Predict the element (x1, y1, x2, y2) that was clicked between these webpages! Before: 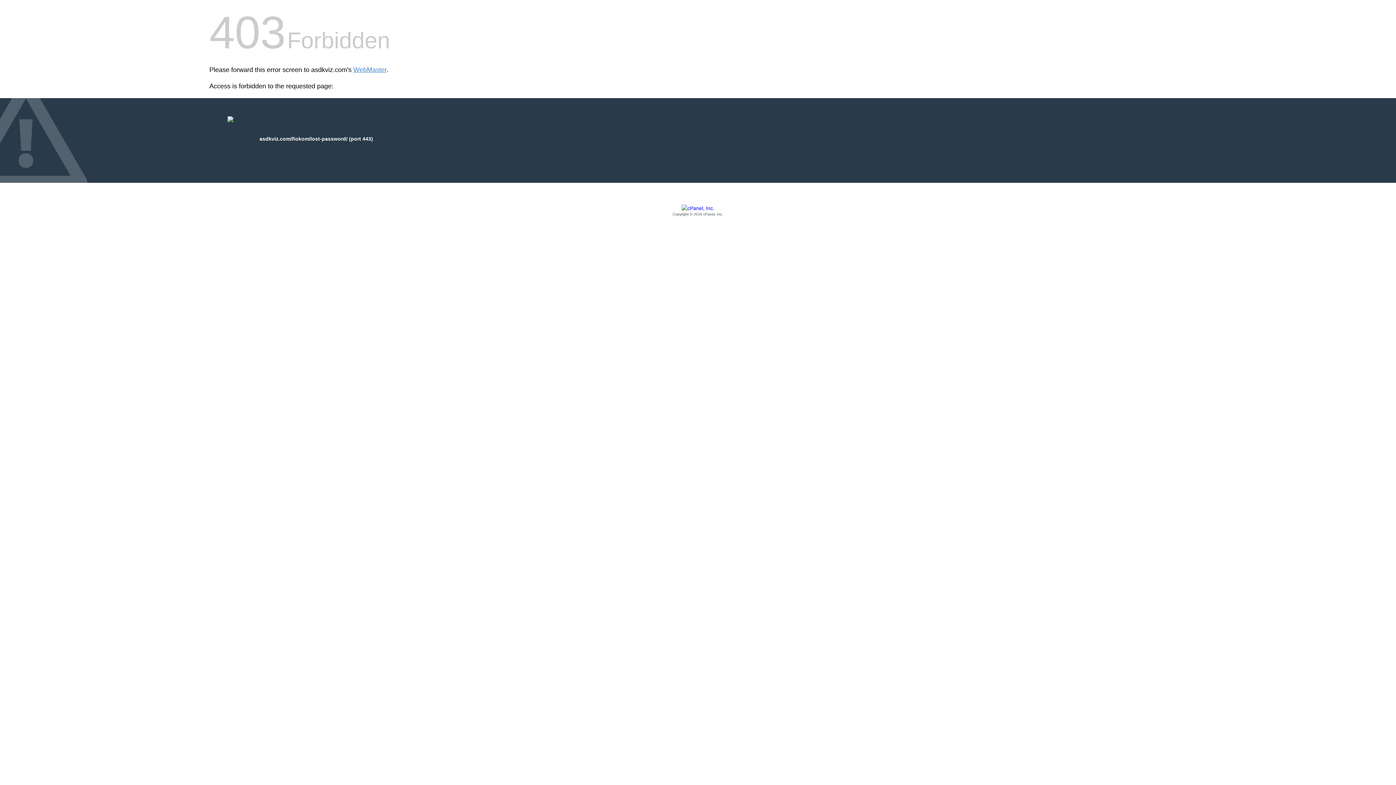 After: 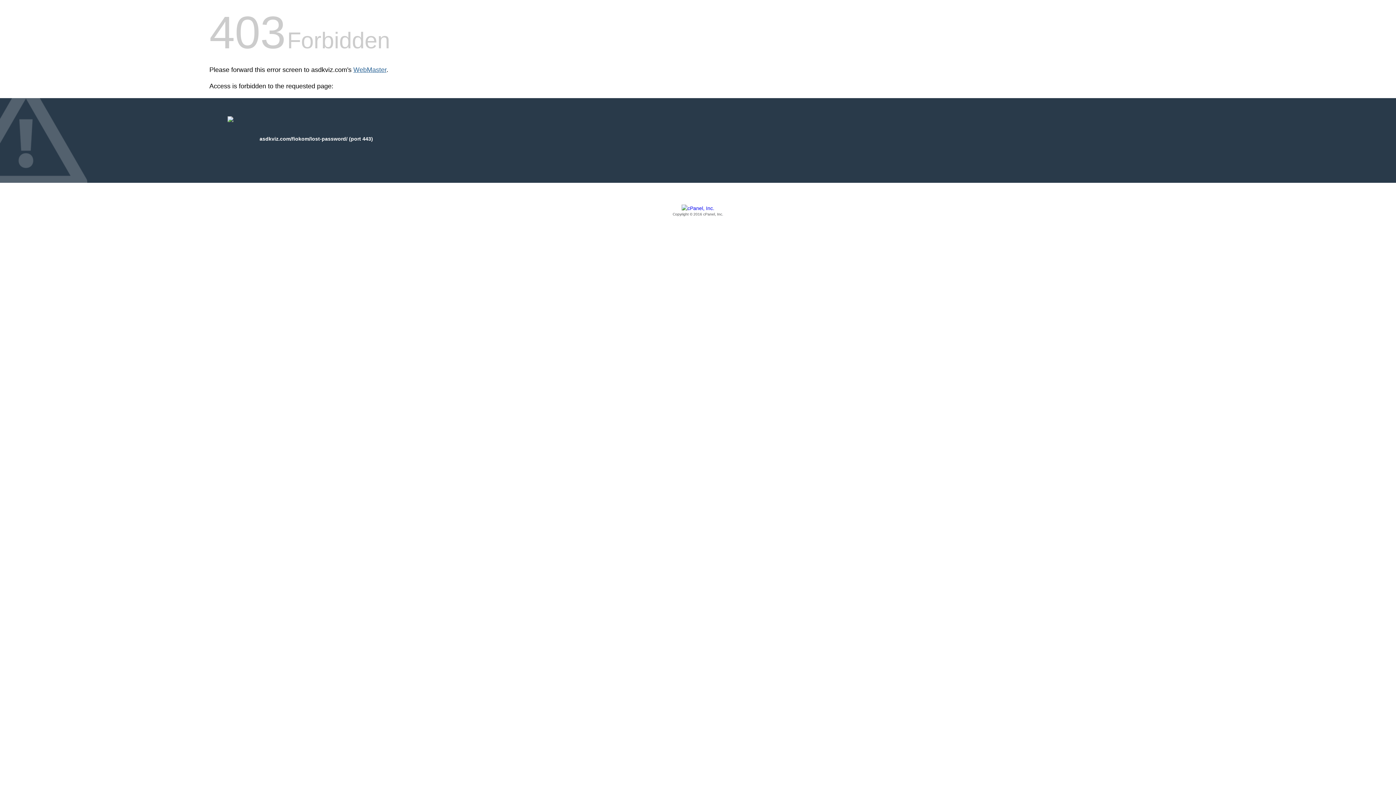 Action: label: WebMaster bbox: (353, 66, 386, 73)